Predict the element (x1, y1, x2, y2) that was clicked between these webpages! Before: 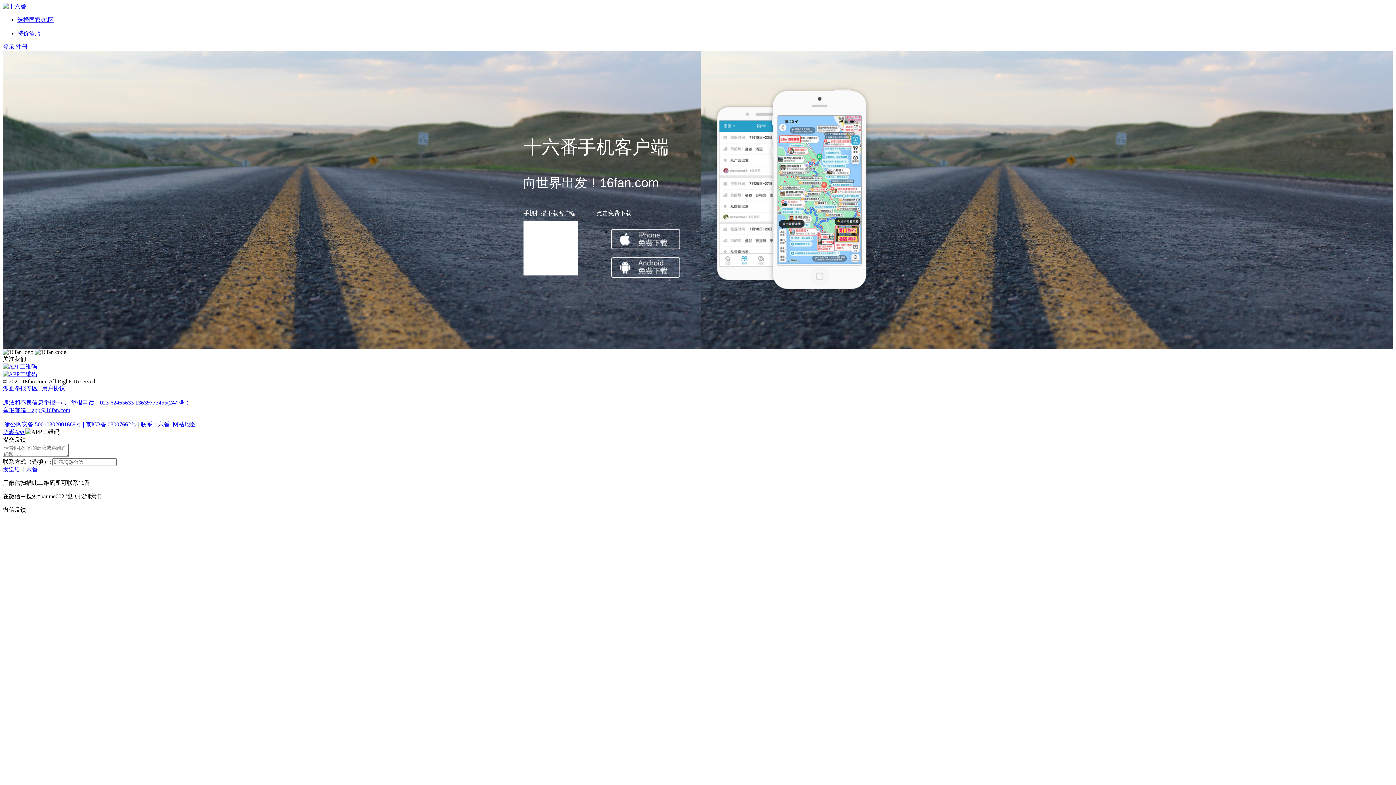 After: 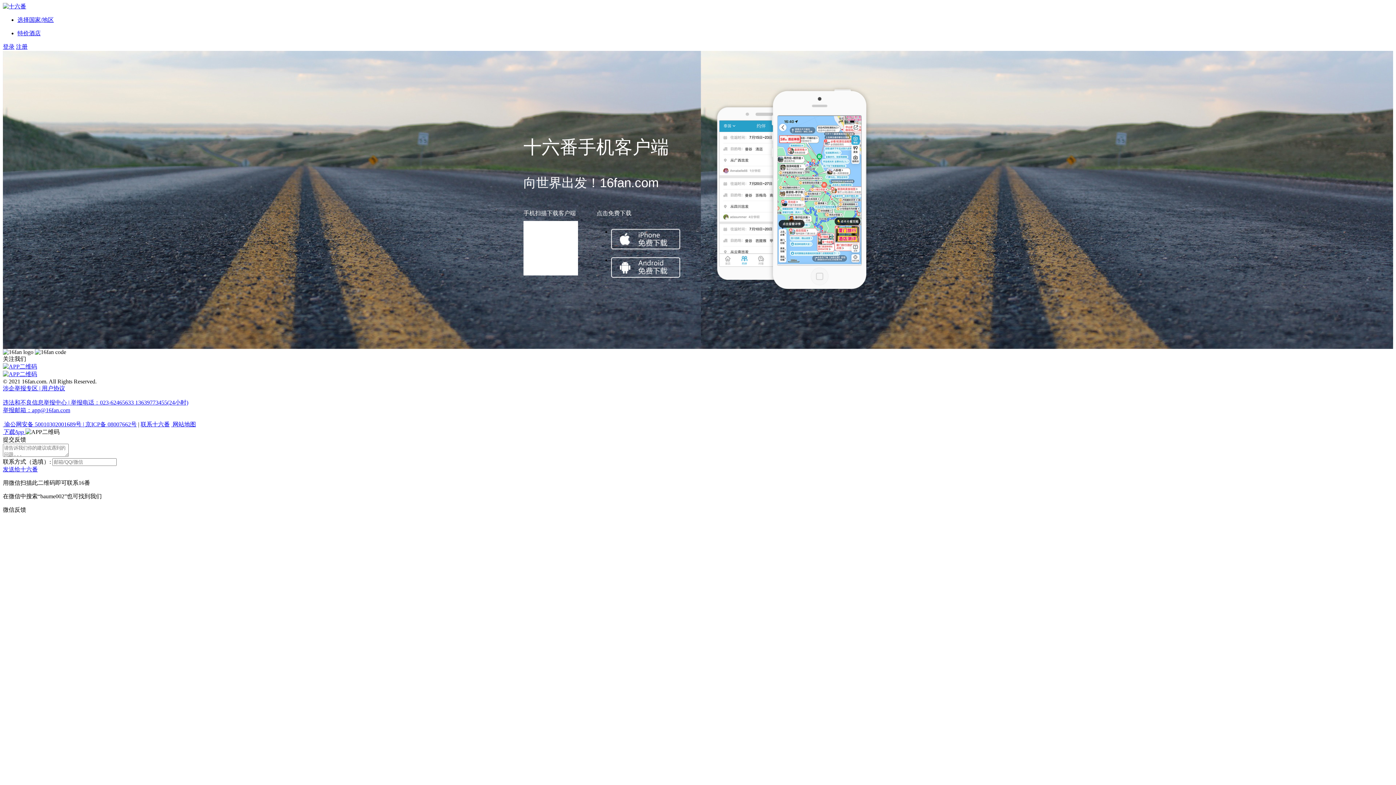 Action: bbox: (2, 3, 26, 9)